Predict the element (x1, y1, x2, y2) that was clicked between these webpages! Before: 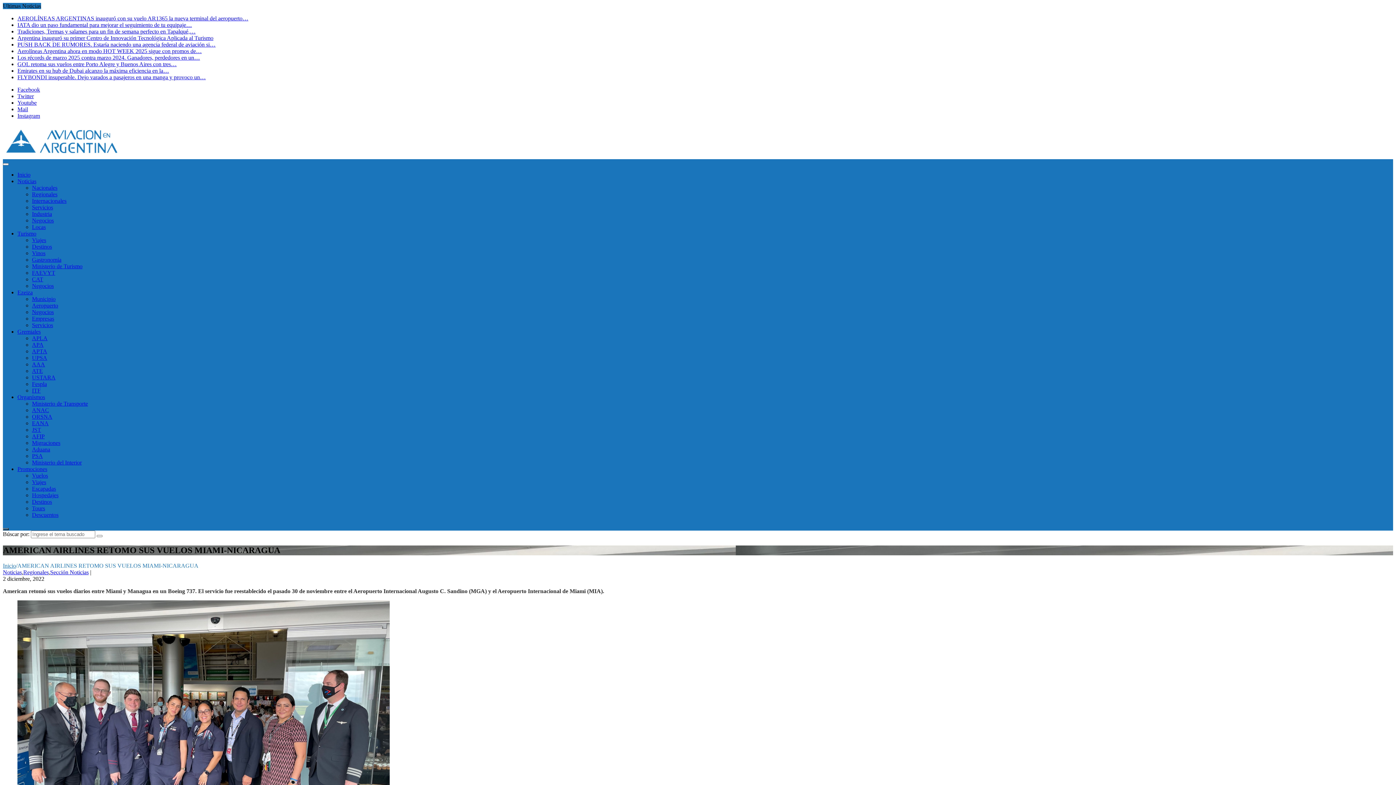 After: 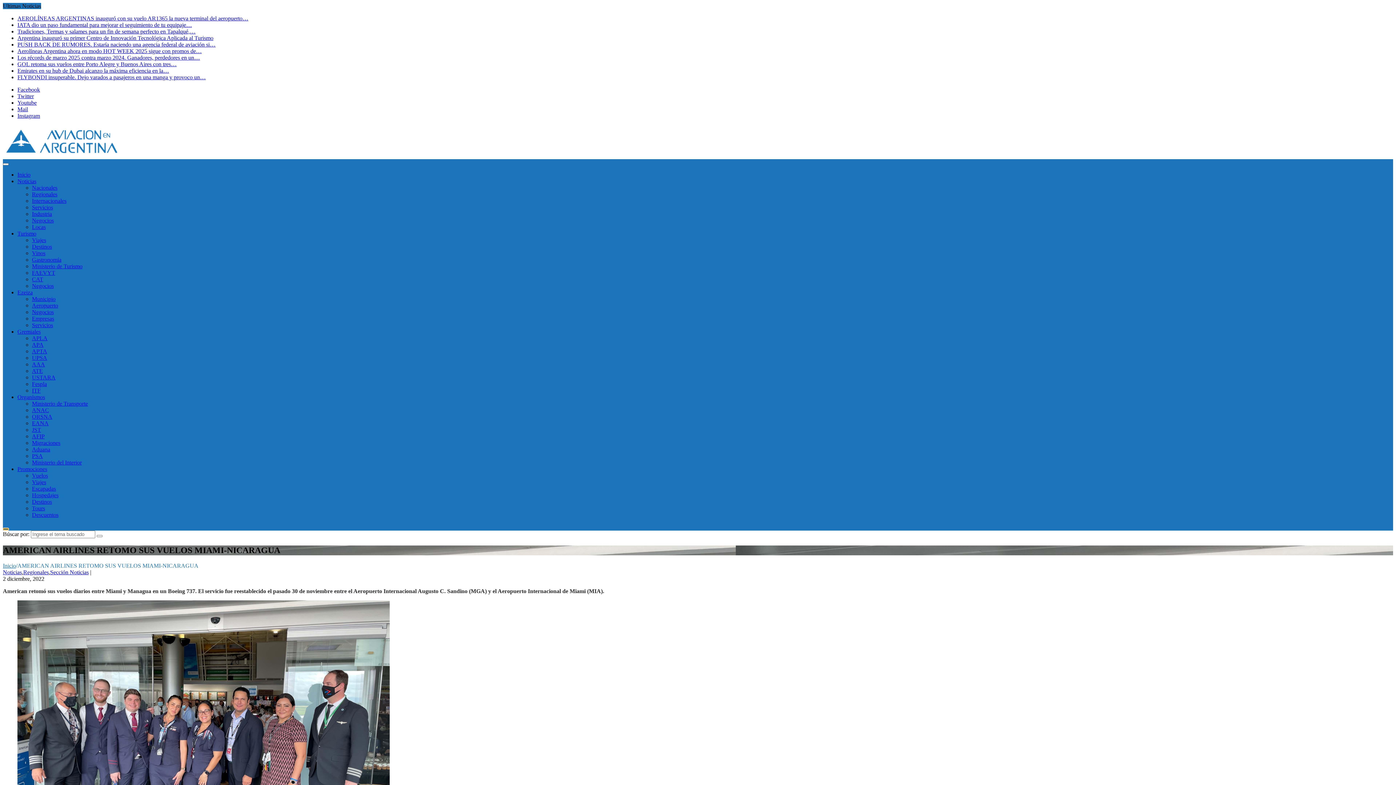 Action: bbox: (2, 528, 8, 530)